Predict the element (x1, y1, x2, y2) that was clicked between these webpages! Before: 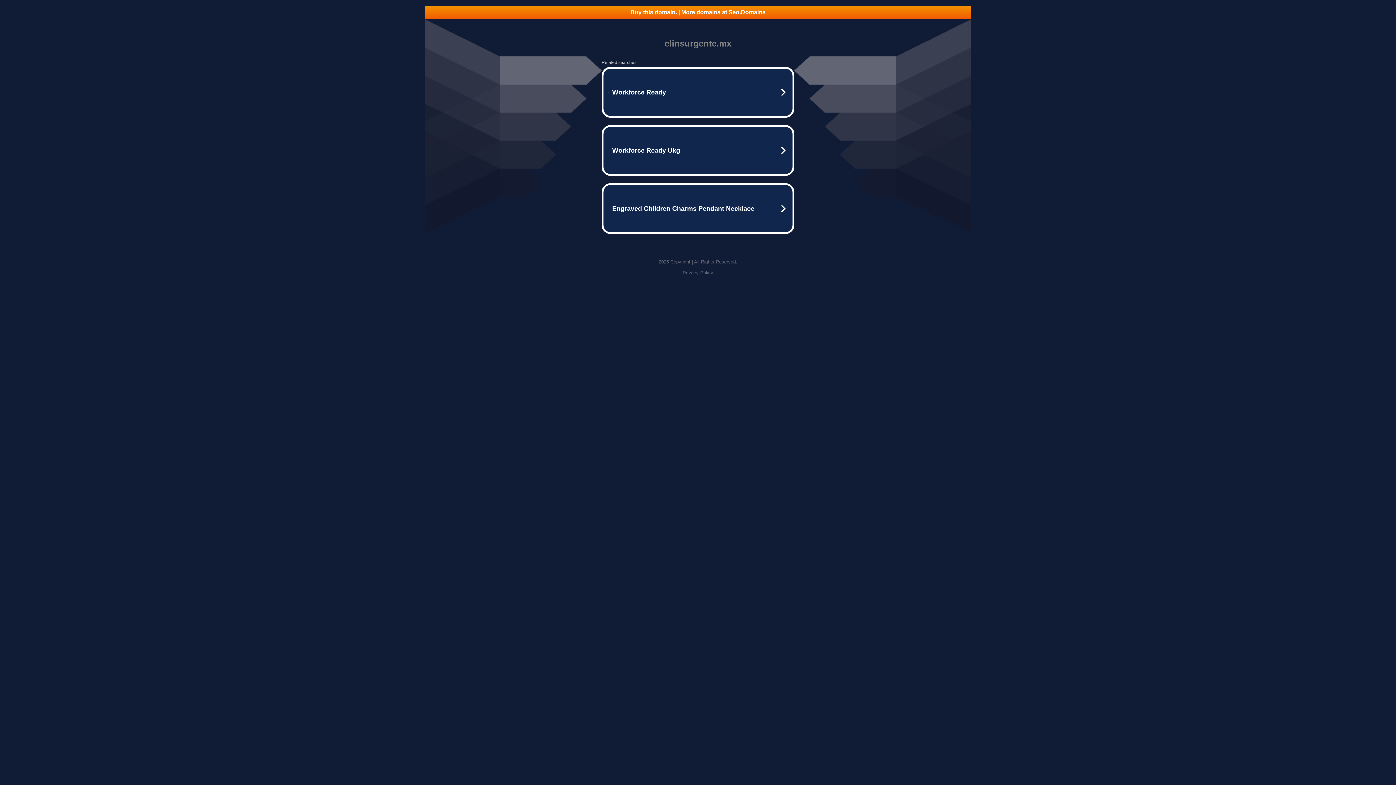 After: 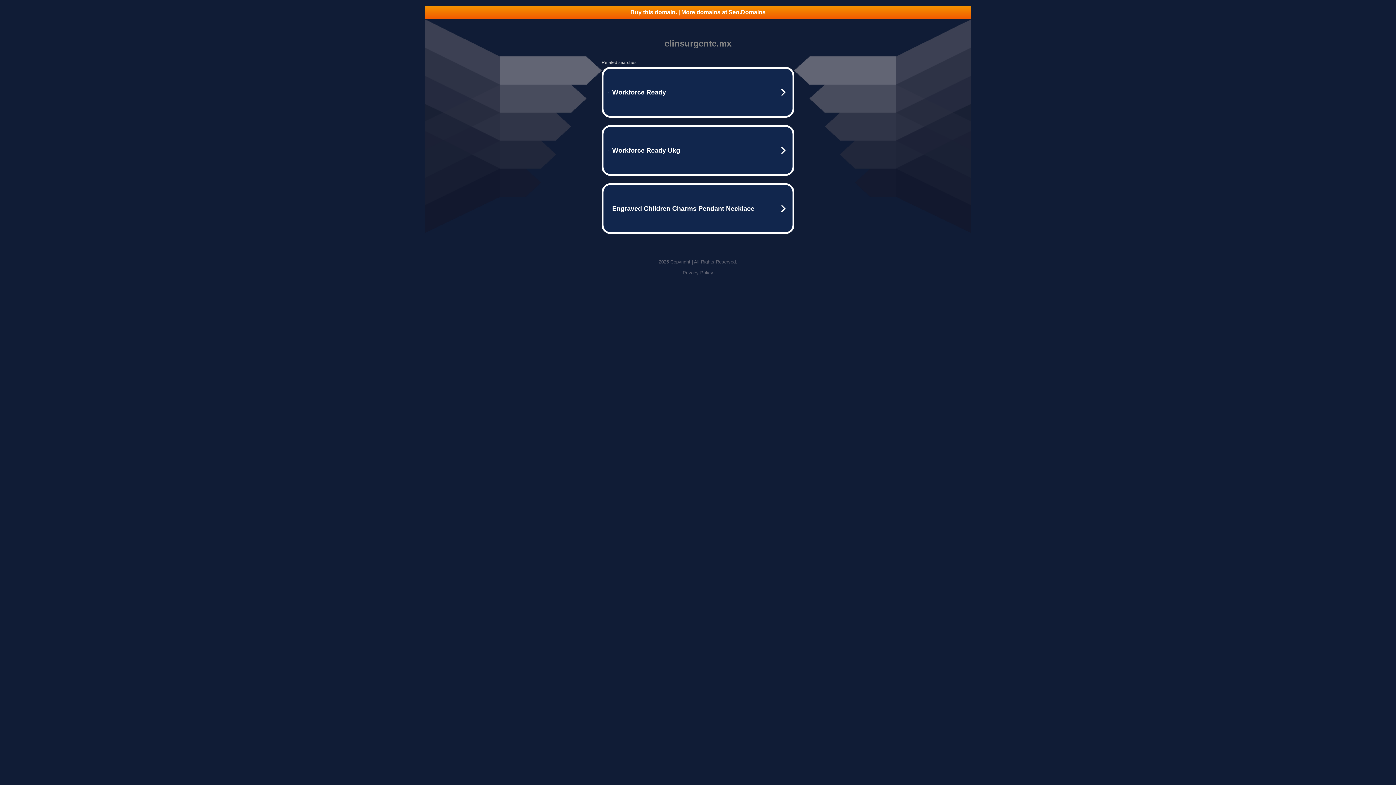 Action: bbox: (425, 5, 970, 18) label: Buy this domain. | More domains at Seo.Domains